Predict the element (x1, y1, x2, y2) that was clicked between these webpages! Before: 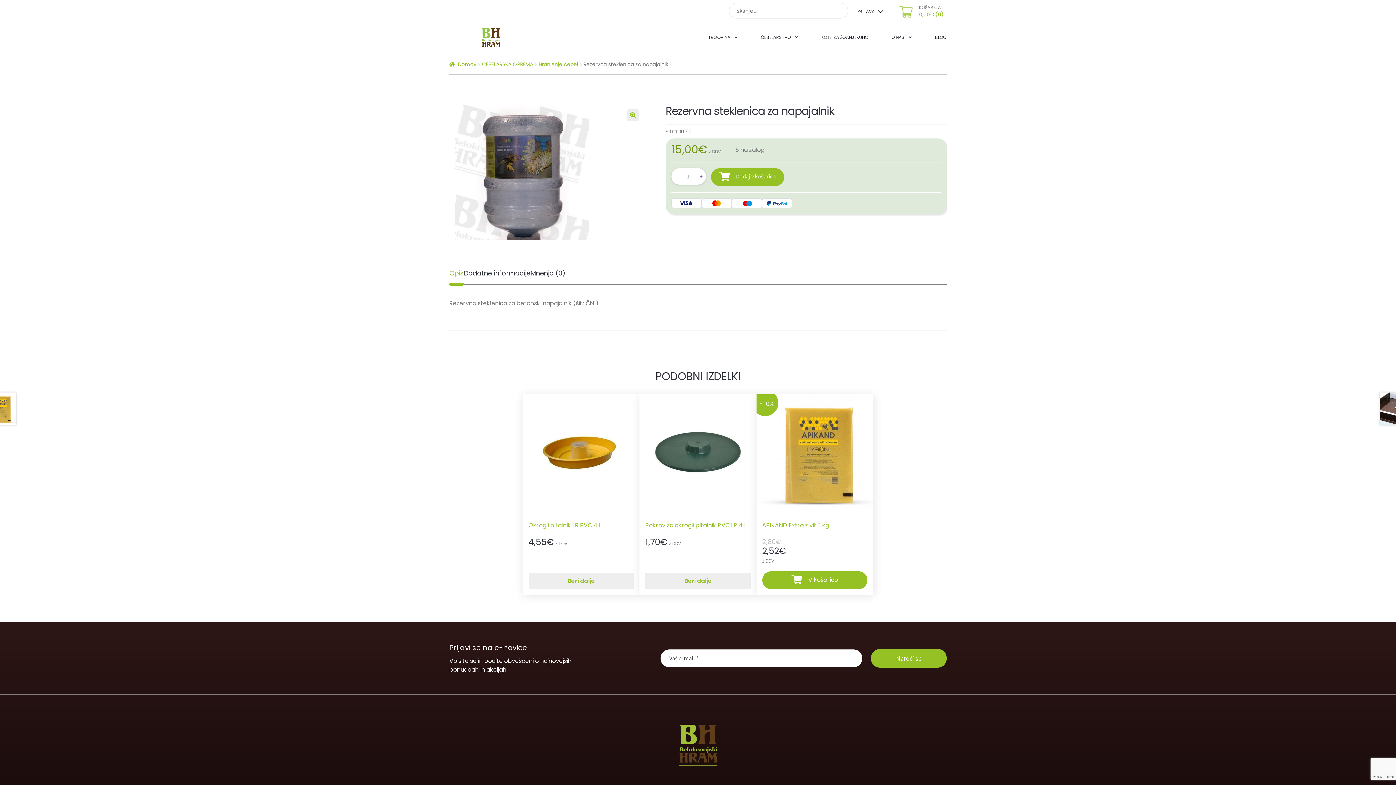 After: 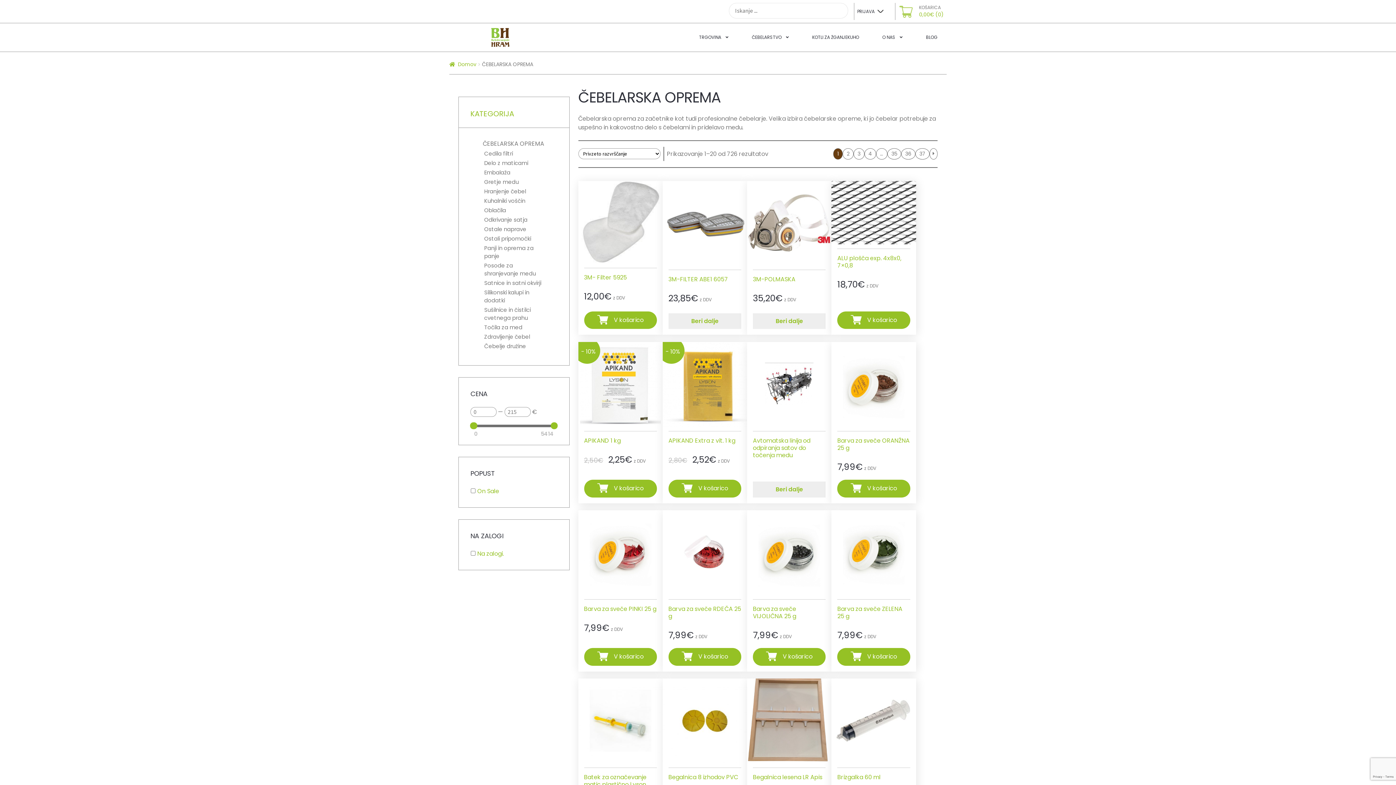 Action: bbox: (482, 60, 533, 67) label: ČEBELARSKA OPREMA